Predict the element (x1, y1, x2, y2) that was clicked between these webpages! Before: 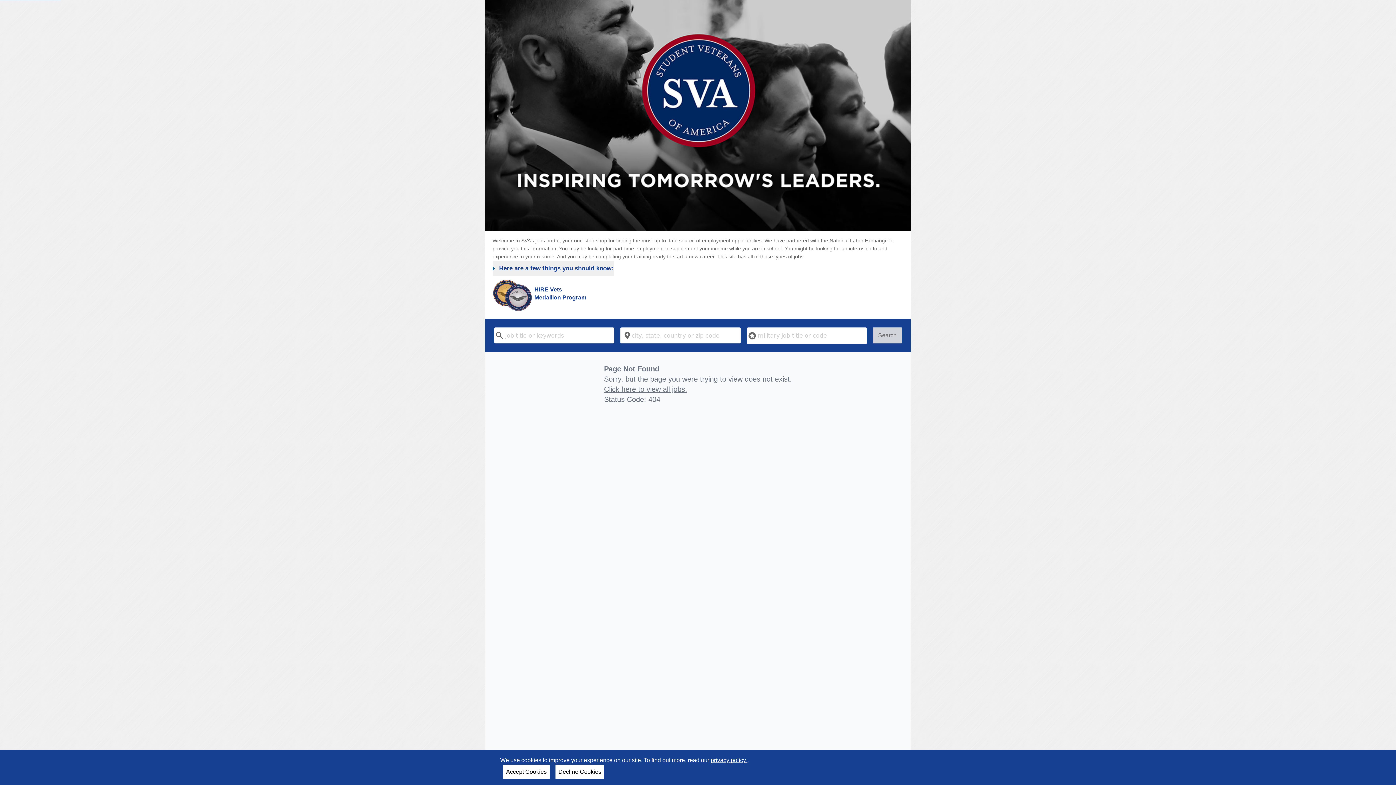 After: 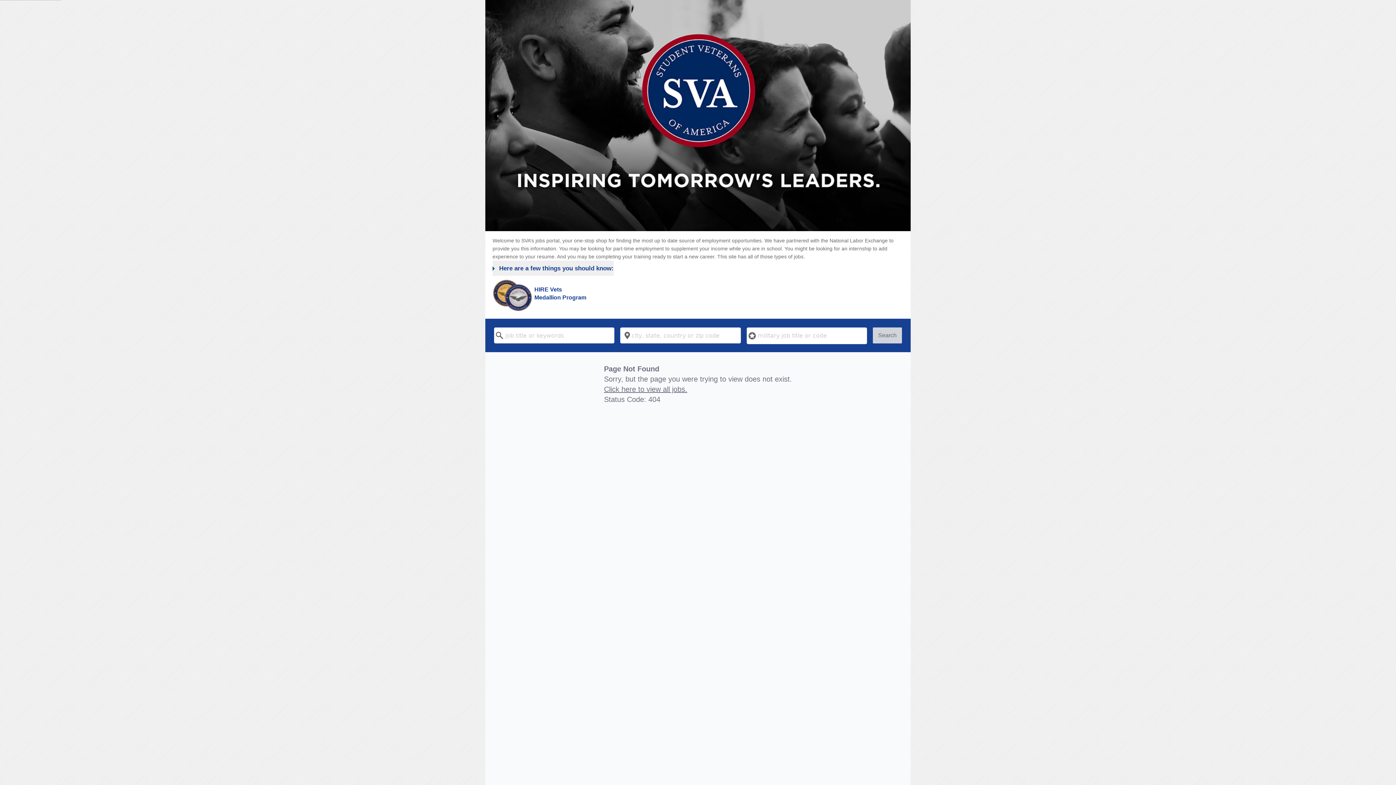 Action: bbox: (555, 765, 604, 779) label: Decline Cookies